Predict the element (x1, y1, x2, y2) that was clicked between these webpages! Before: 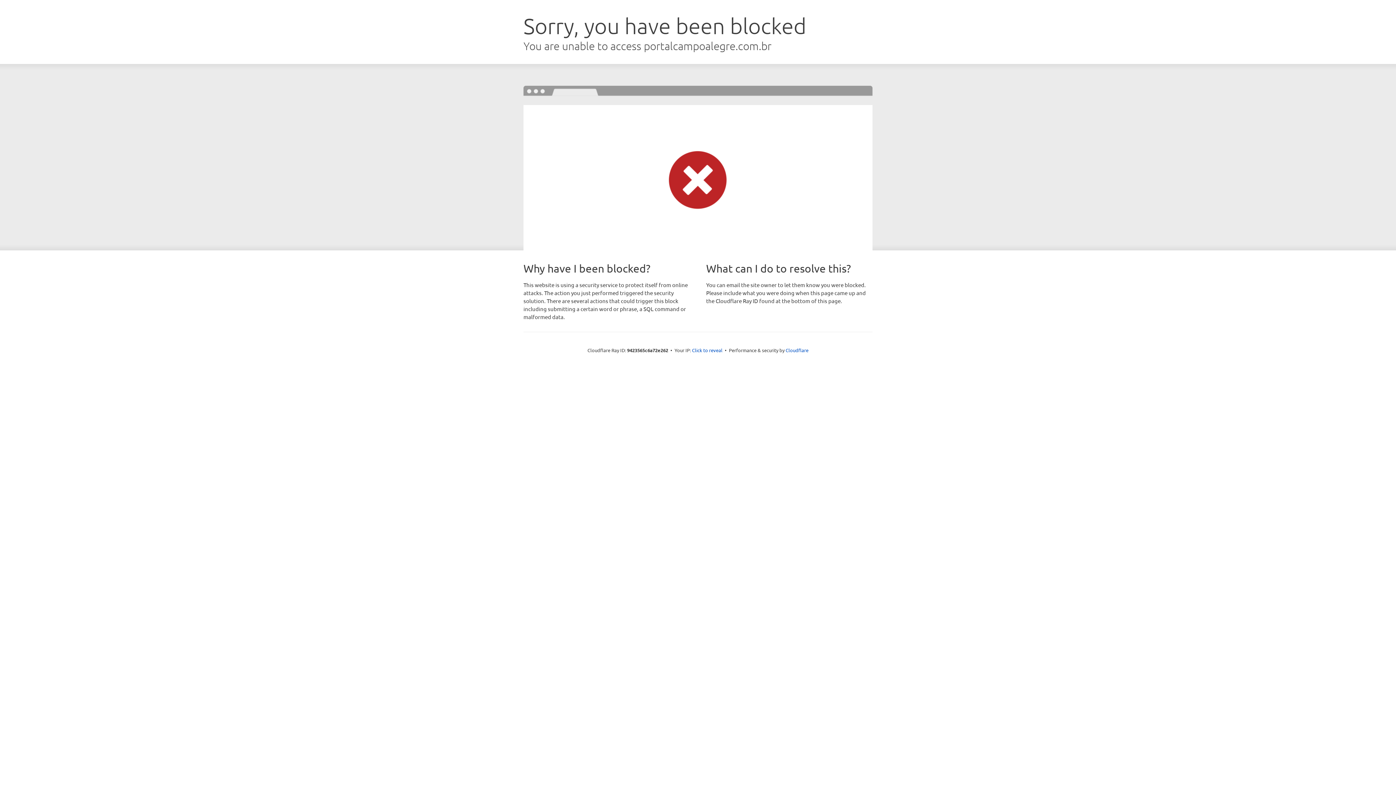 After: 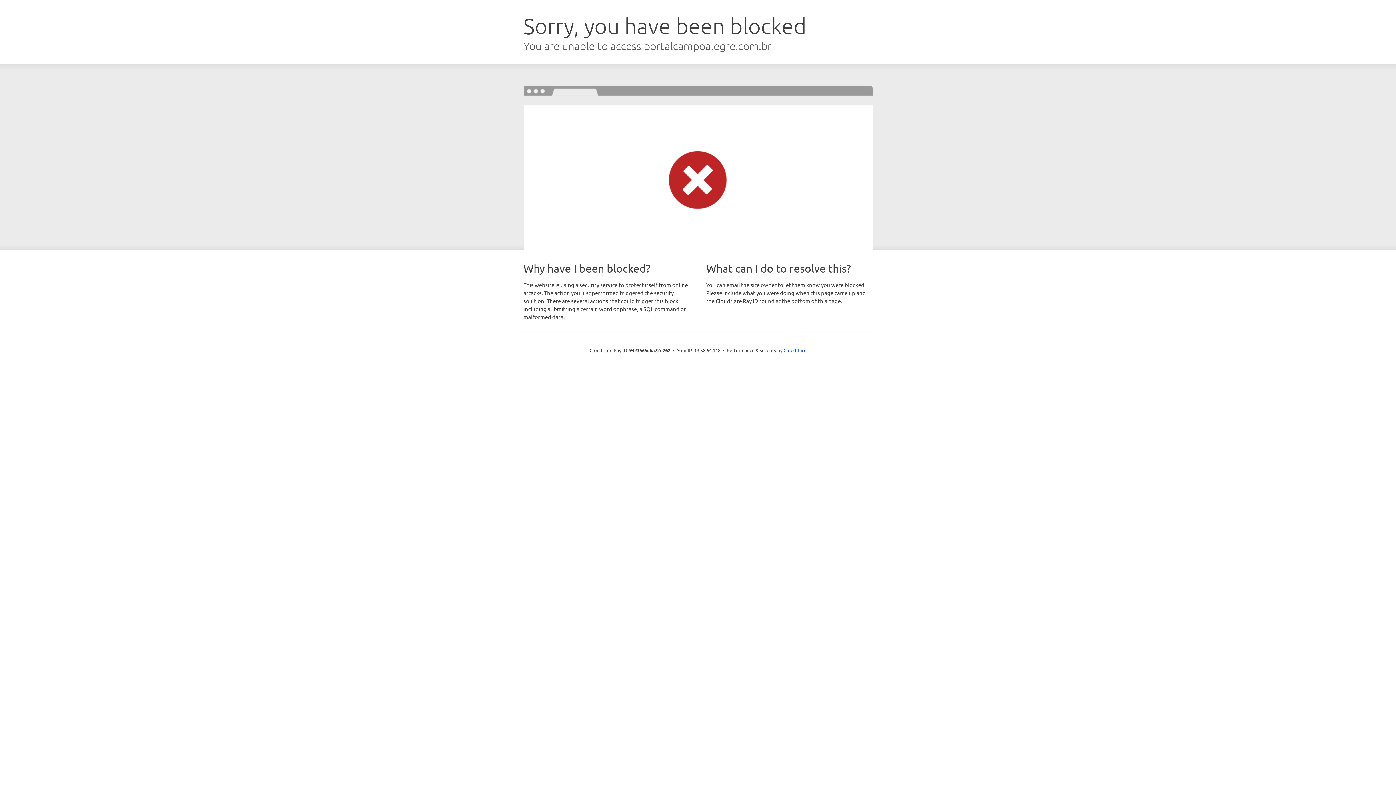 Action: label: Click to reveal bbox: (692, 346, 722, 353)